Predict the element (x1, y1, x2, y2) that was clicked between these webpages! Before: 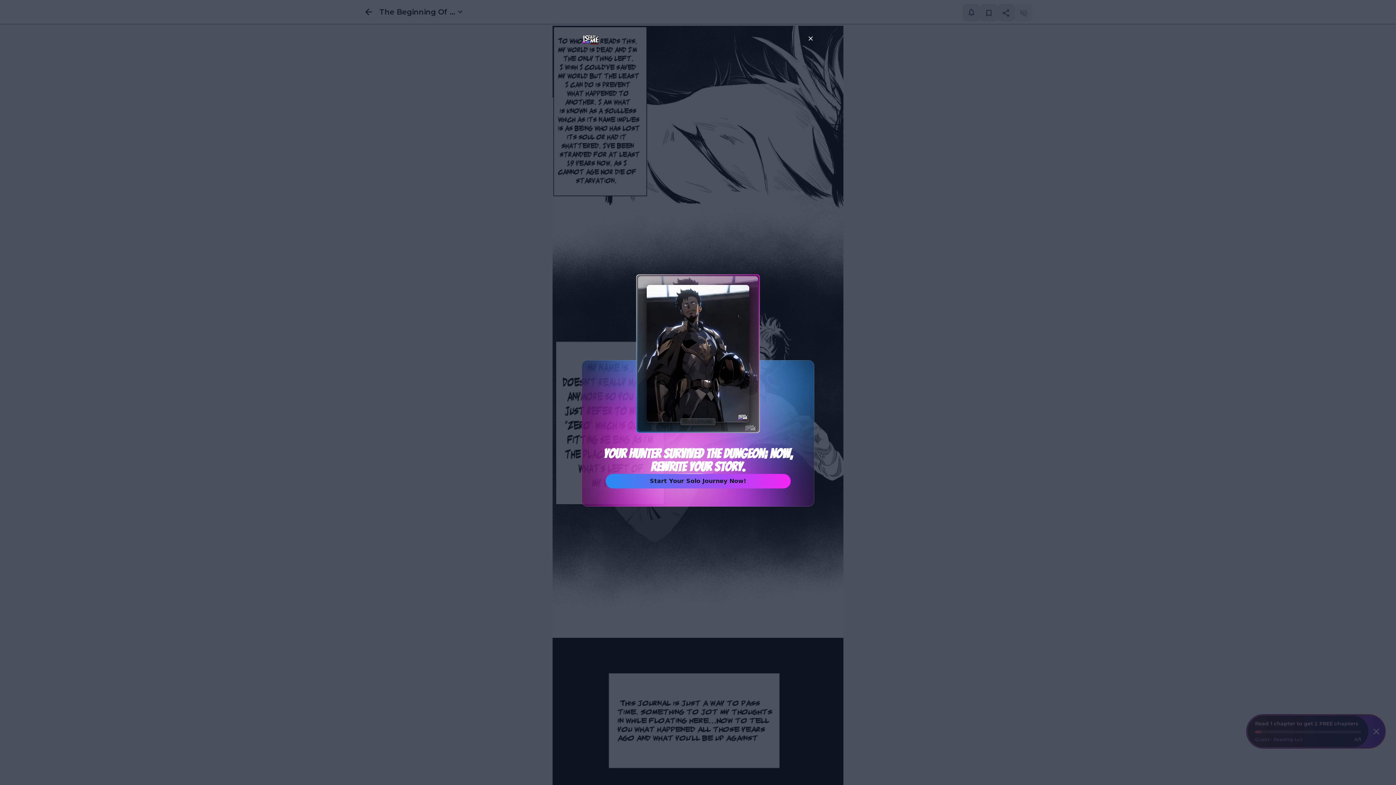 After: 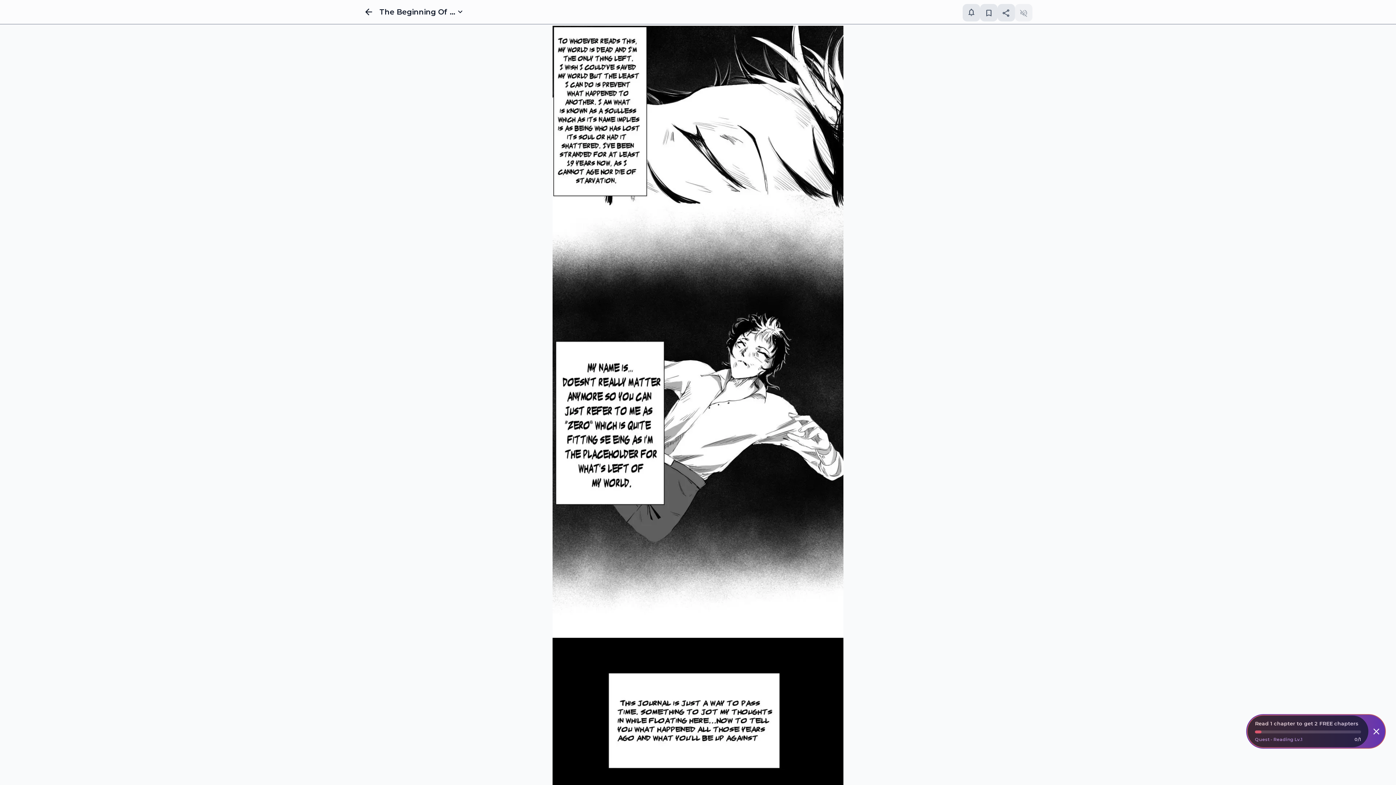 Action: label: Start Your Solo Journey Now! bbox: (605, 474, 790, 488)